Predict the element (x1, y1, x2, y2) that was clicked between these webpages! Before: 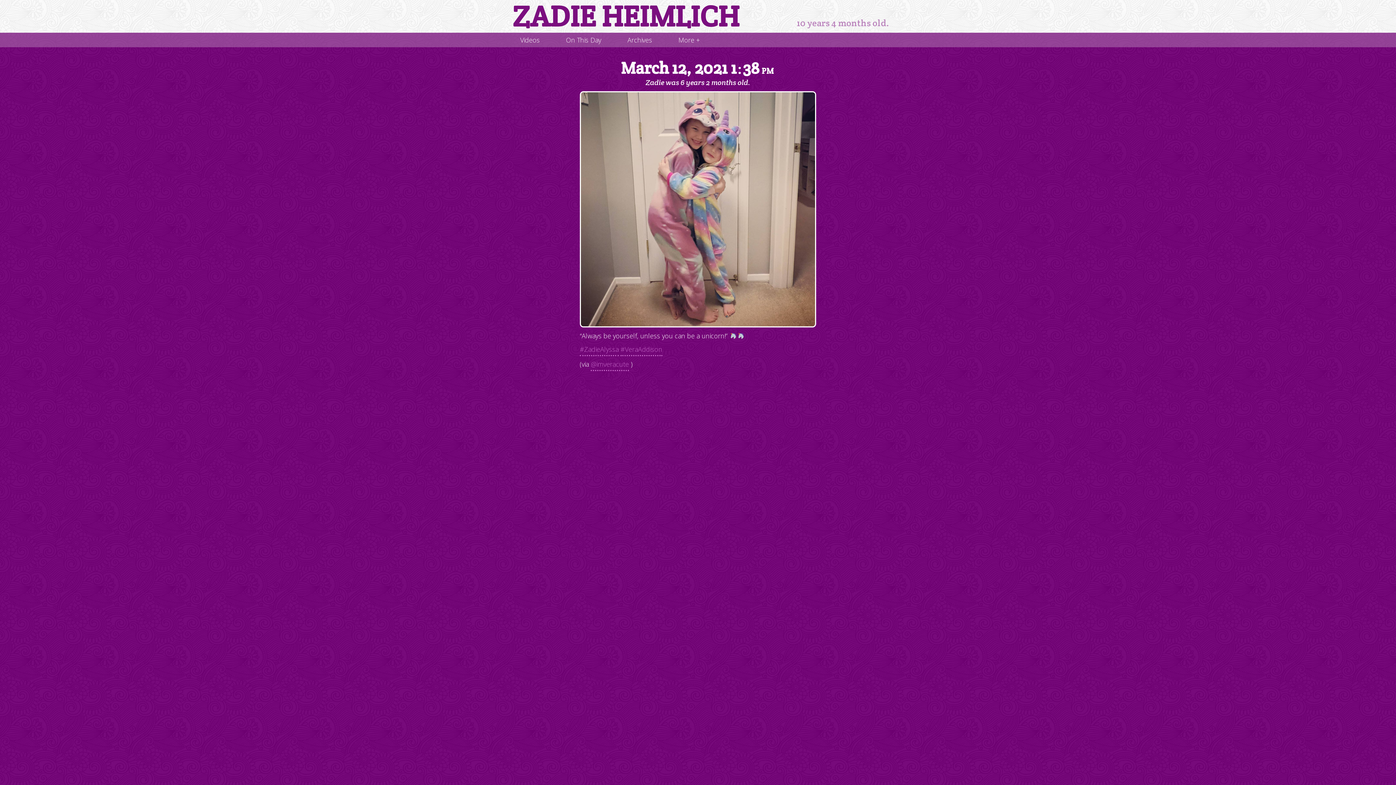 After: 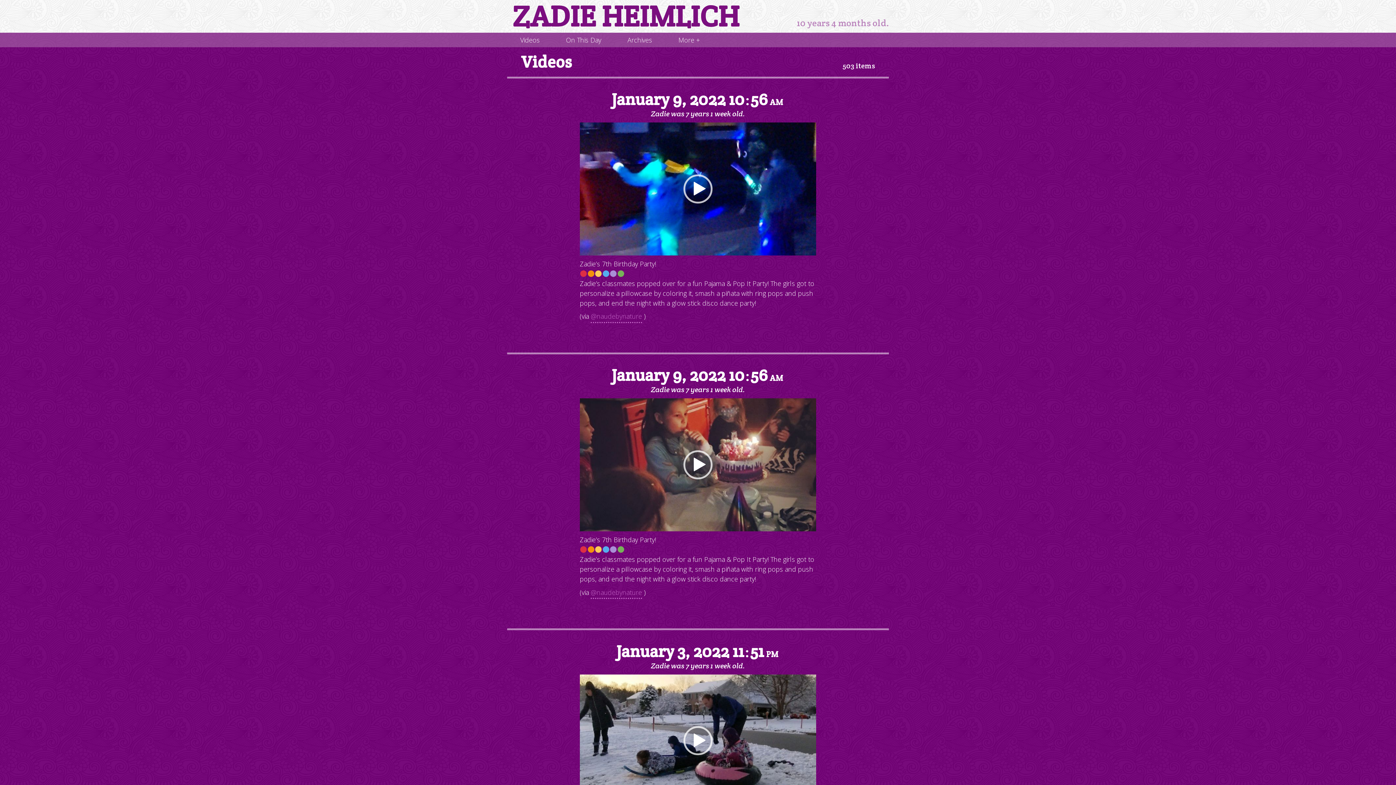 Action: label: Videos bbox: (507, 32, 553, 47)